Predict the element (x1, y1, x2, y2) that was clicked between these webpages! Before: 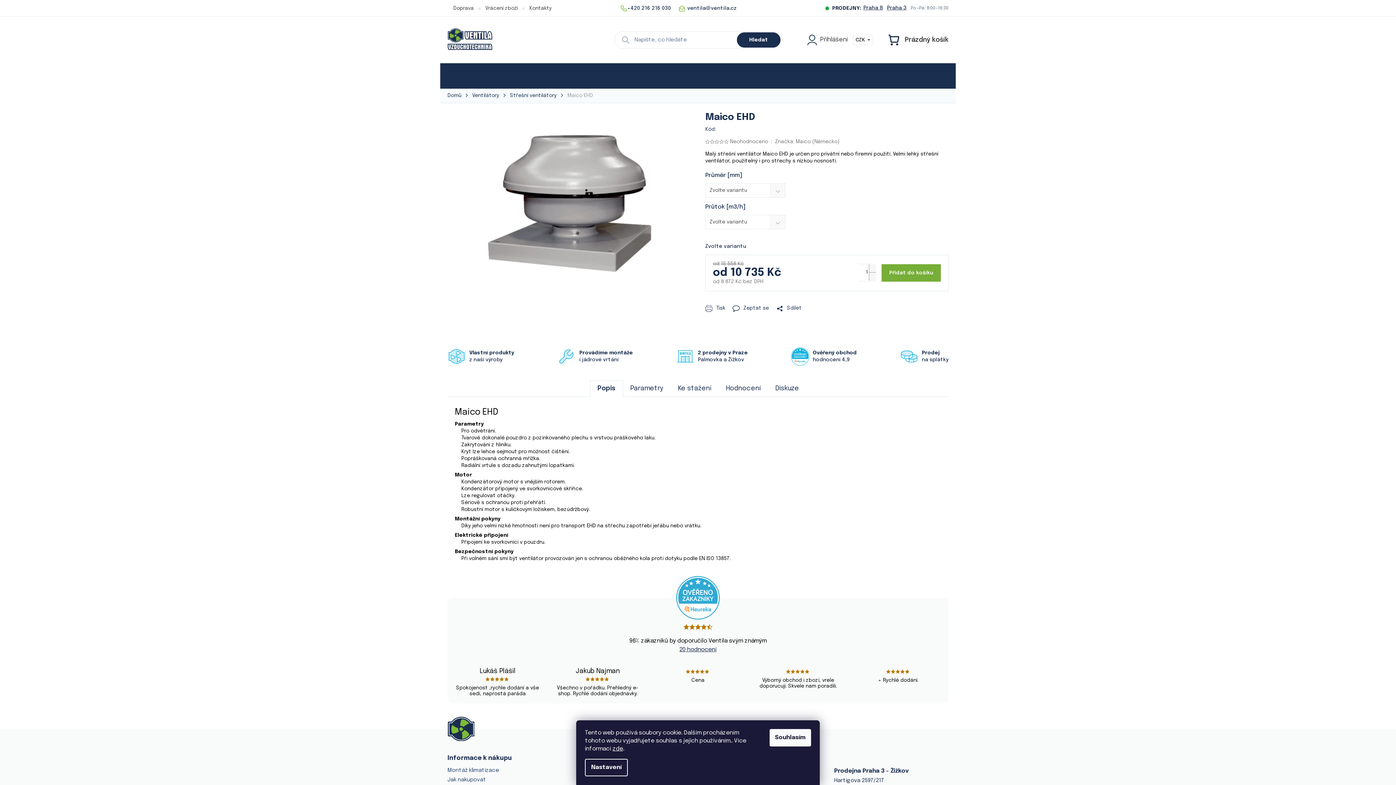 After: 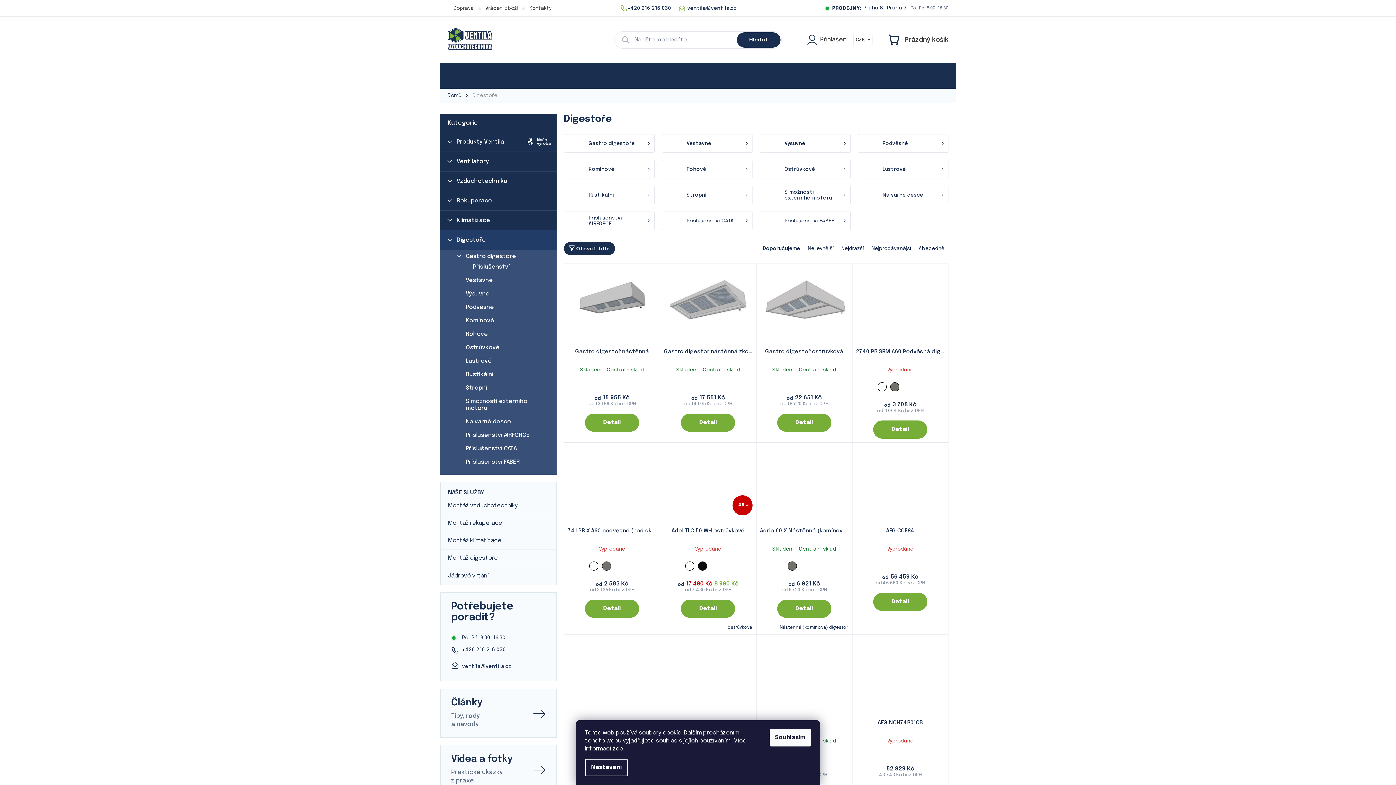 Action: label: Digestoře bbox: (707, 63, 749, 88)